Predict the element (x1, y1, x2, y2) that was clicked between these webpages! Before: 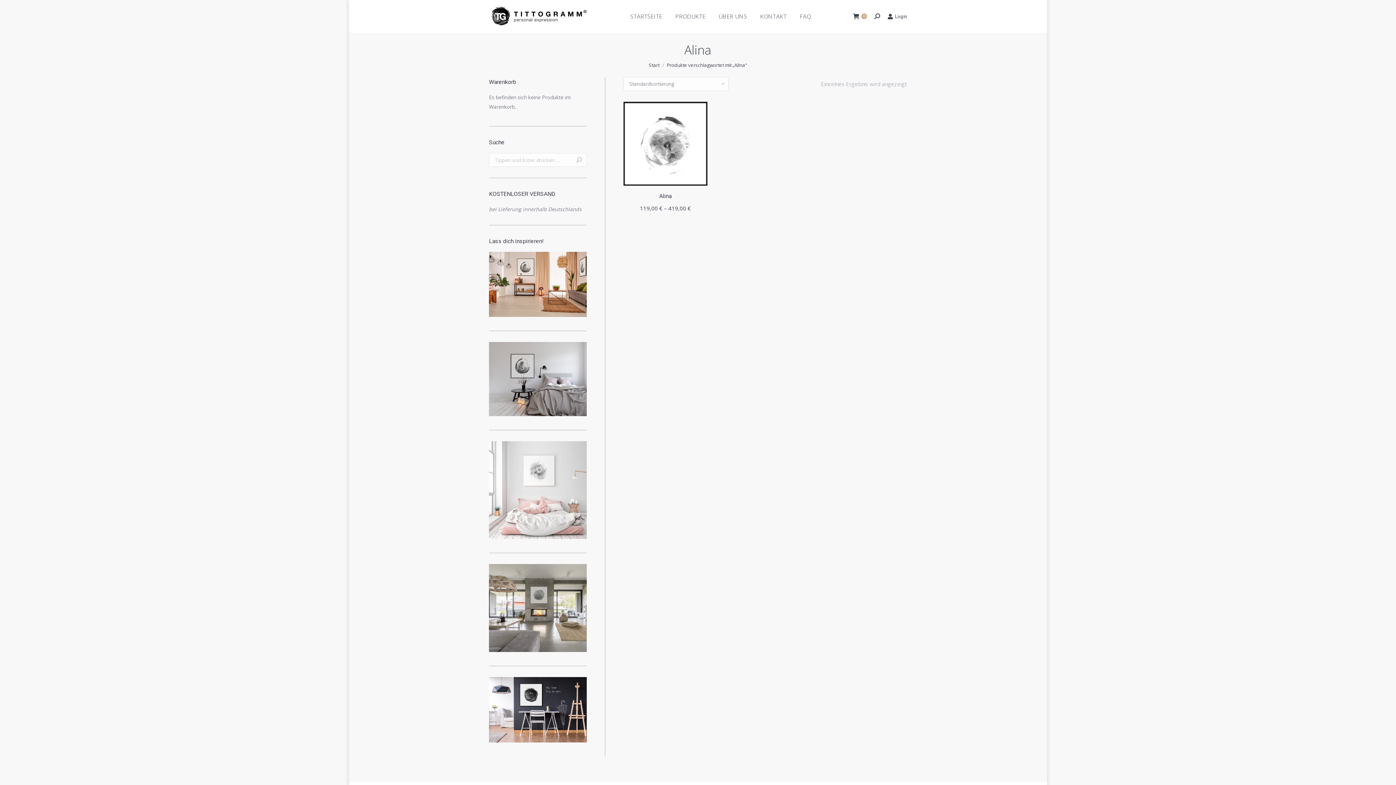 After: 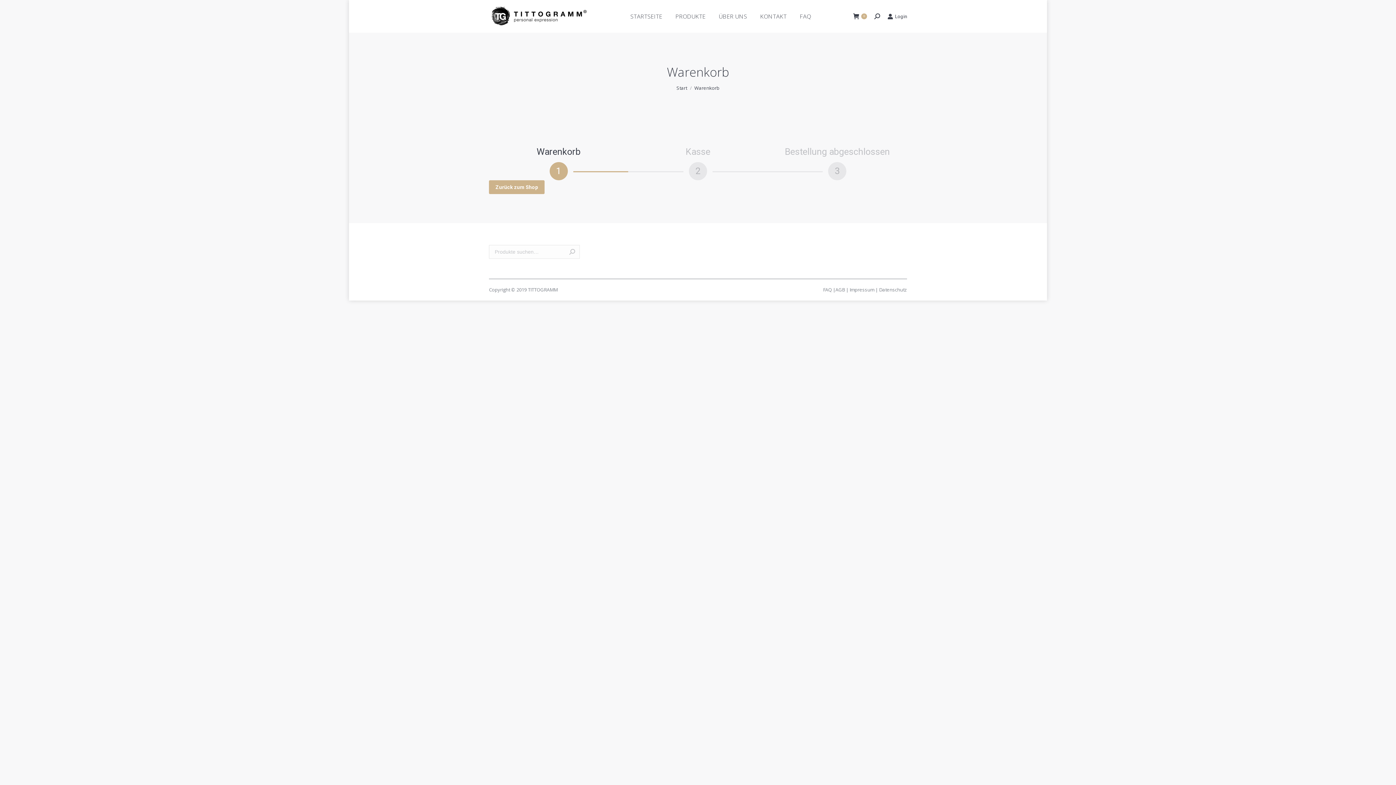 Action: bbox: (853, 13, 867, 19) label:  
0